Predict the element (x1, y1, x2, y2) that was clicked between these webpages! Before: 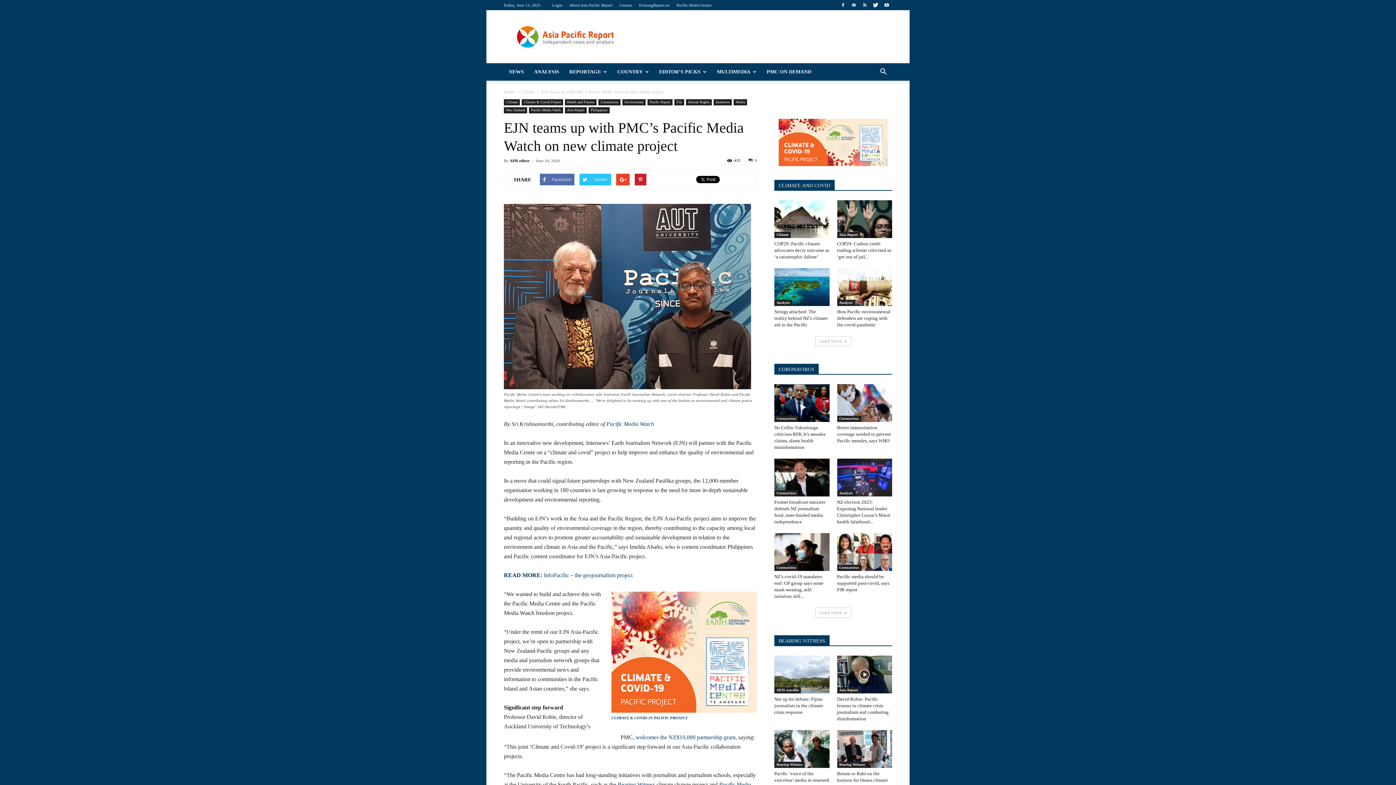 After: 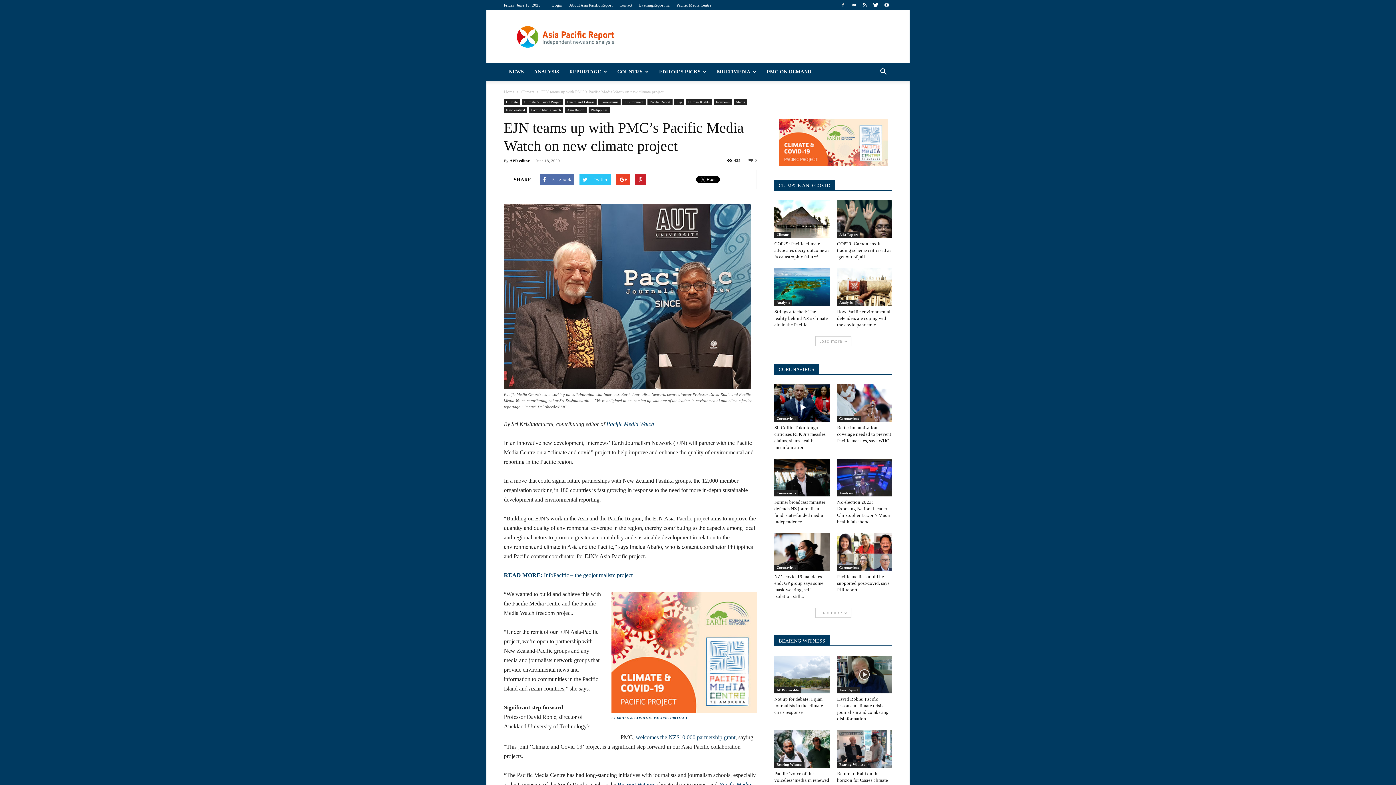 Action: bbox: (837, 0, 848, 9)